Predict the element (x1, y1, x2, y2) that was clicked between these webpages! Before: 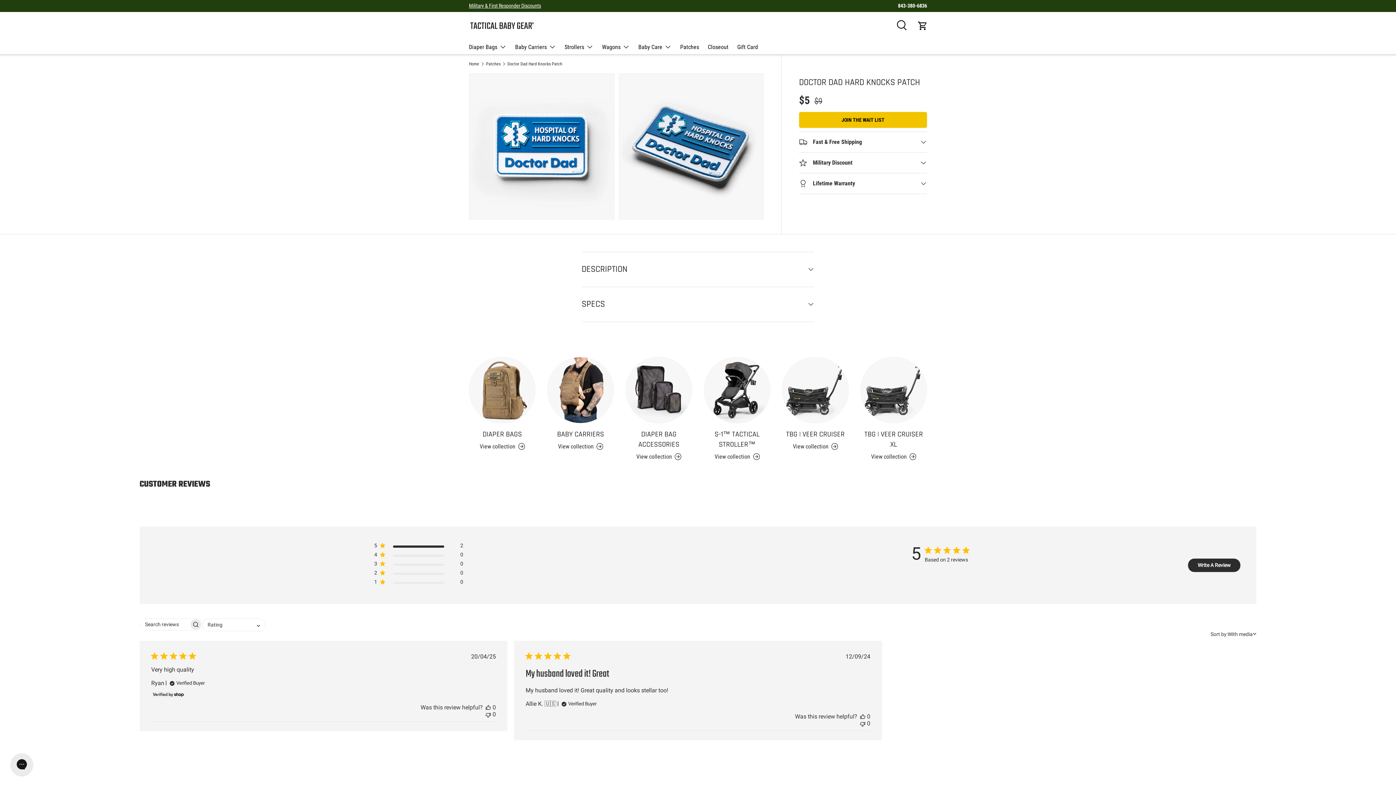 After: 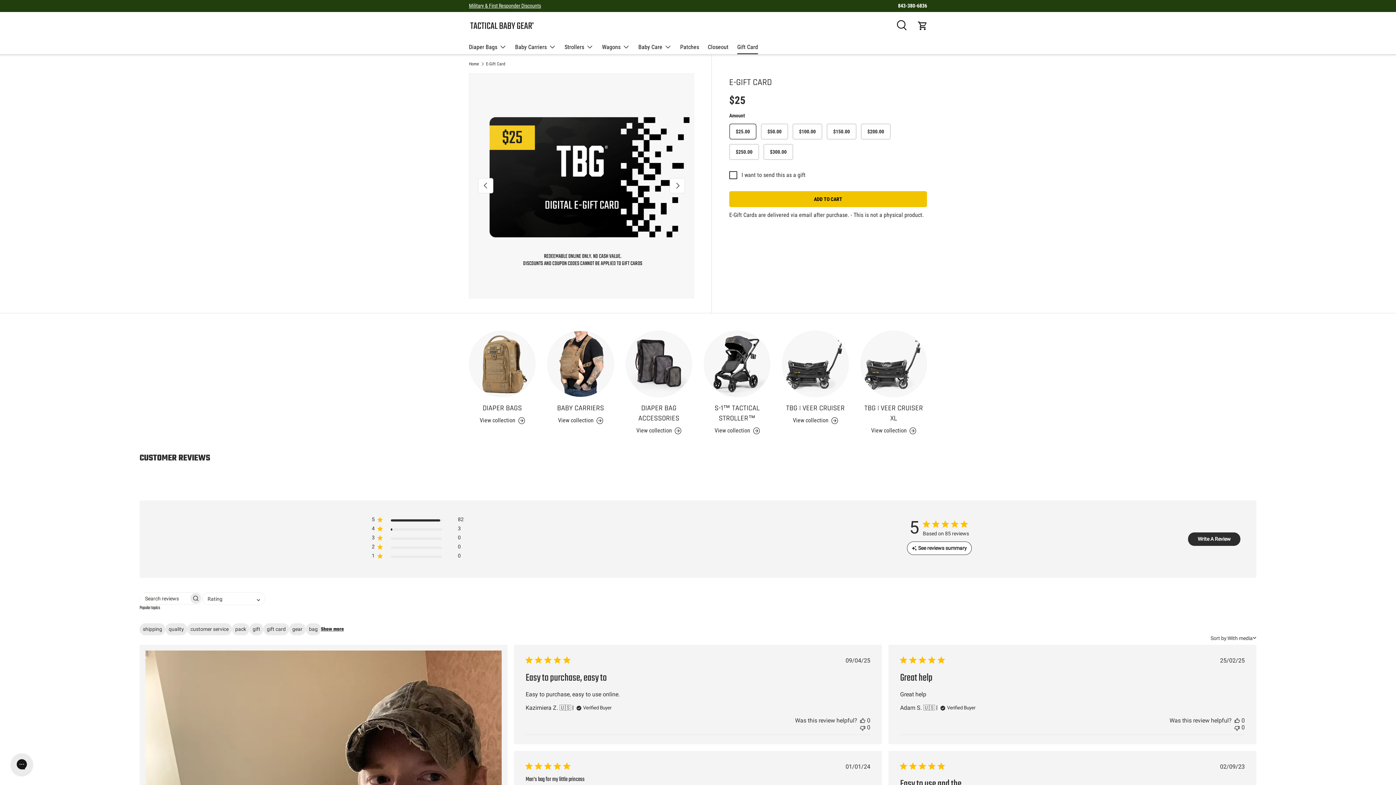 Action: label: Gift Card bbox: (737, 40, 758, 54)